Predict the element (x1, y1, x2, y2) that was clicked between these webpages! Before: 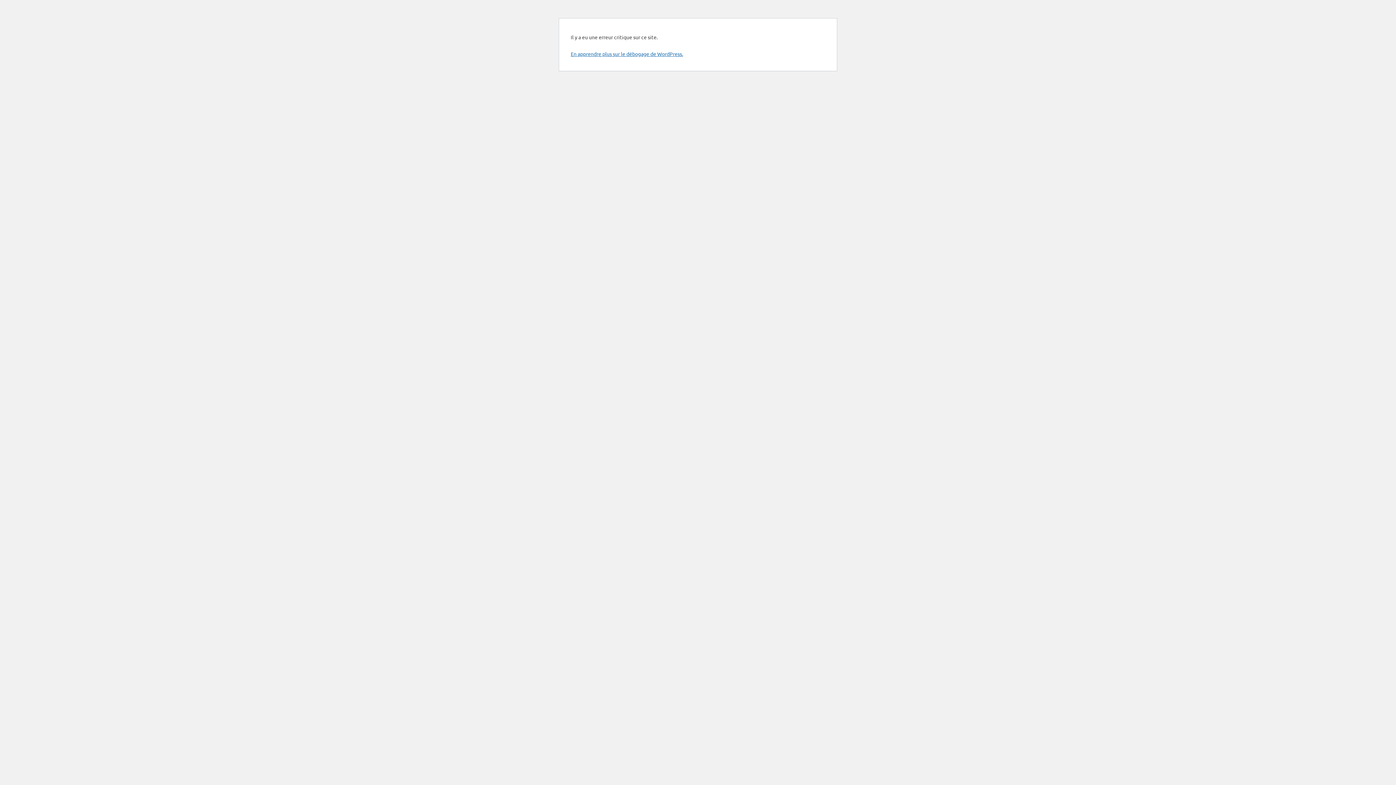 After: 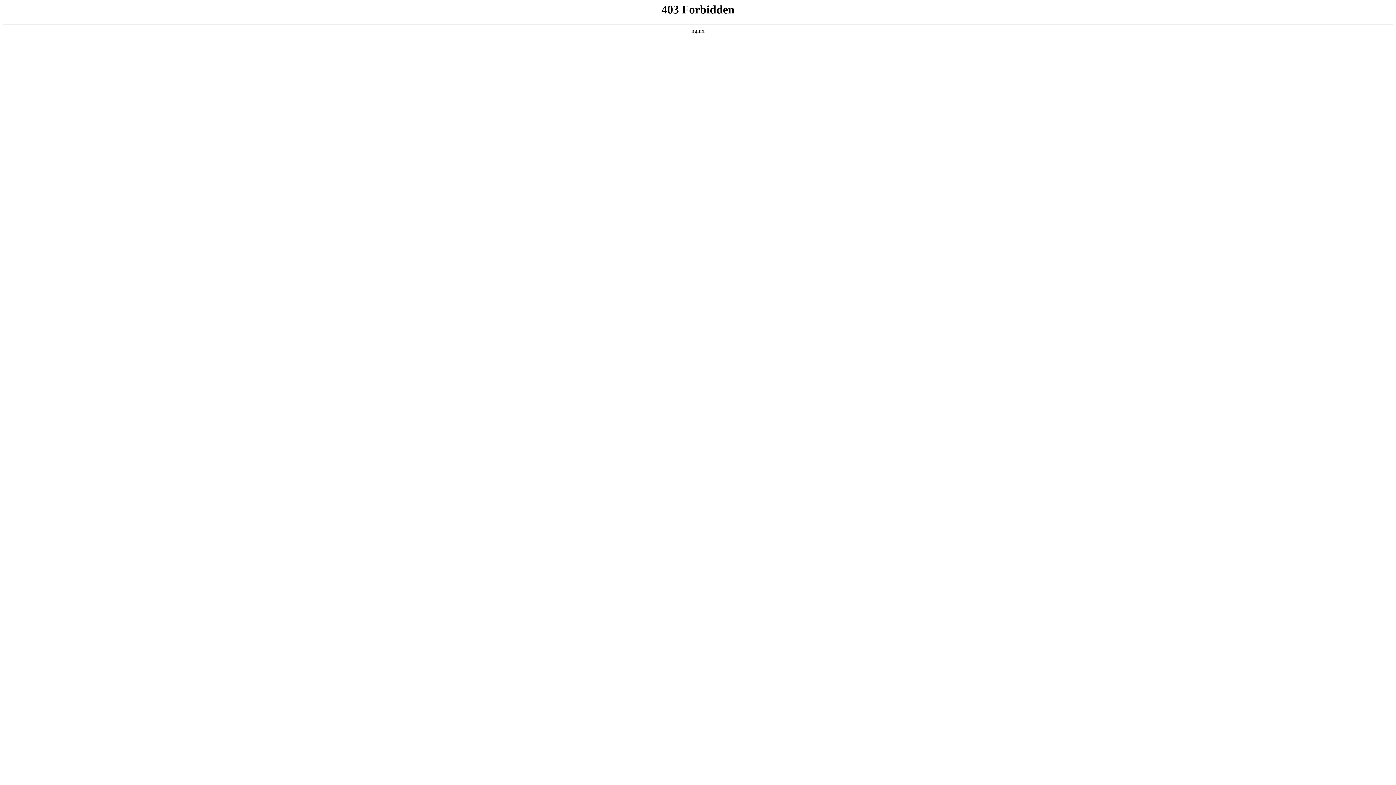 Action: label: En apprendre plus sur le débogage de WordPress. bbox: (570, 50, 683, 57)